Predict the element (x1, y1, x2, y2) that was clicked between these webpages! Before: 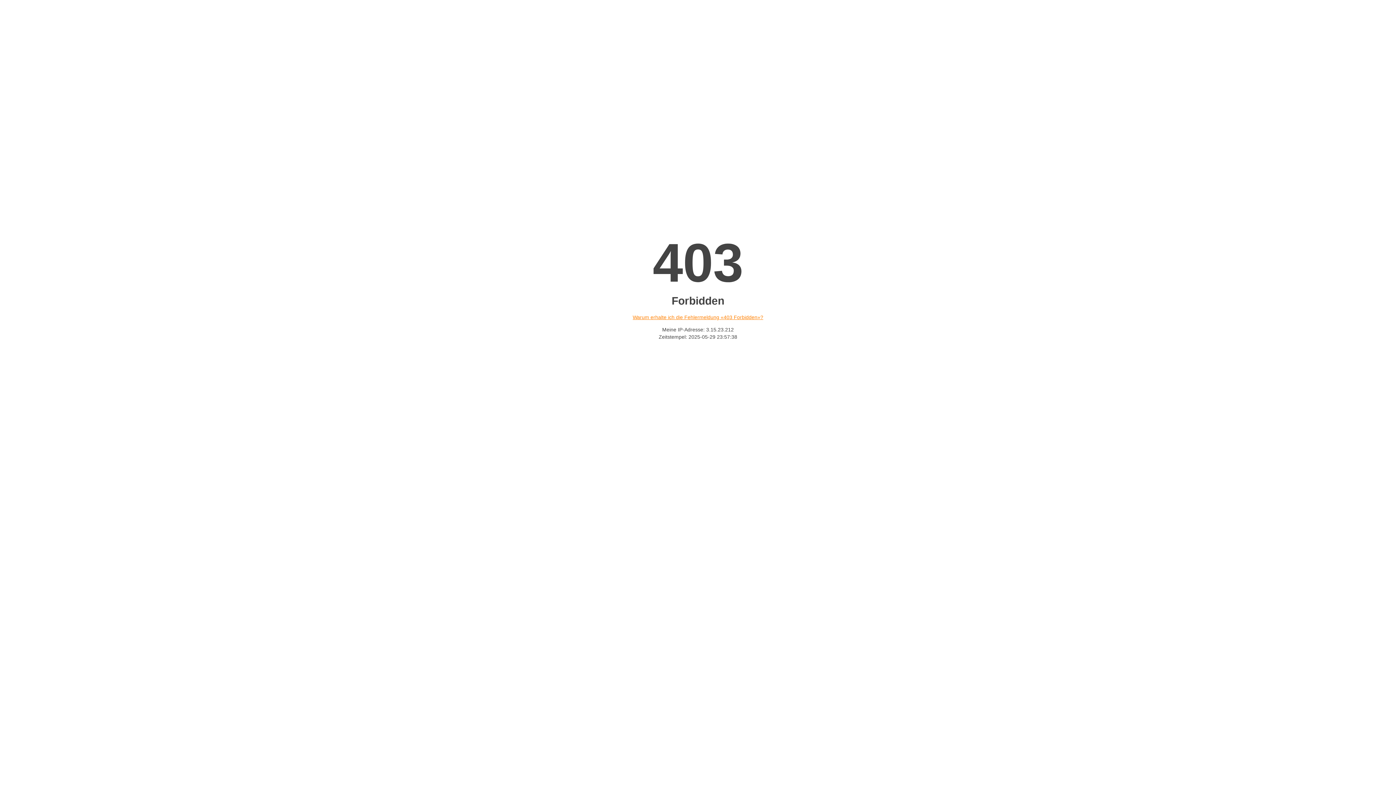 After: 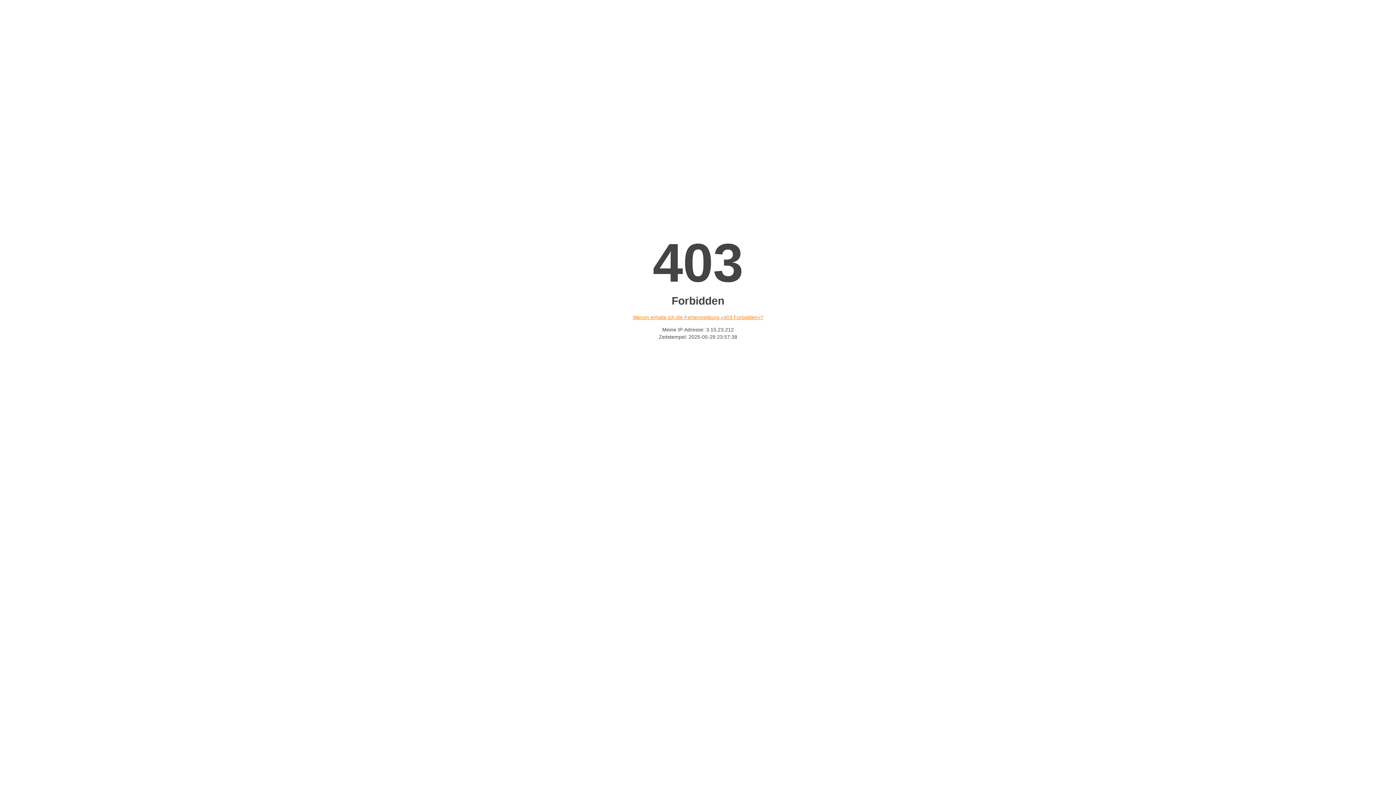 Action: bbox: (632, 314, 763, 320) label: Warum erhalte ich die Fehlermeldung «403 Forbidden»?